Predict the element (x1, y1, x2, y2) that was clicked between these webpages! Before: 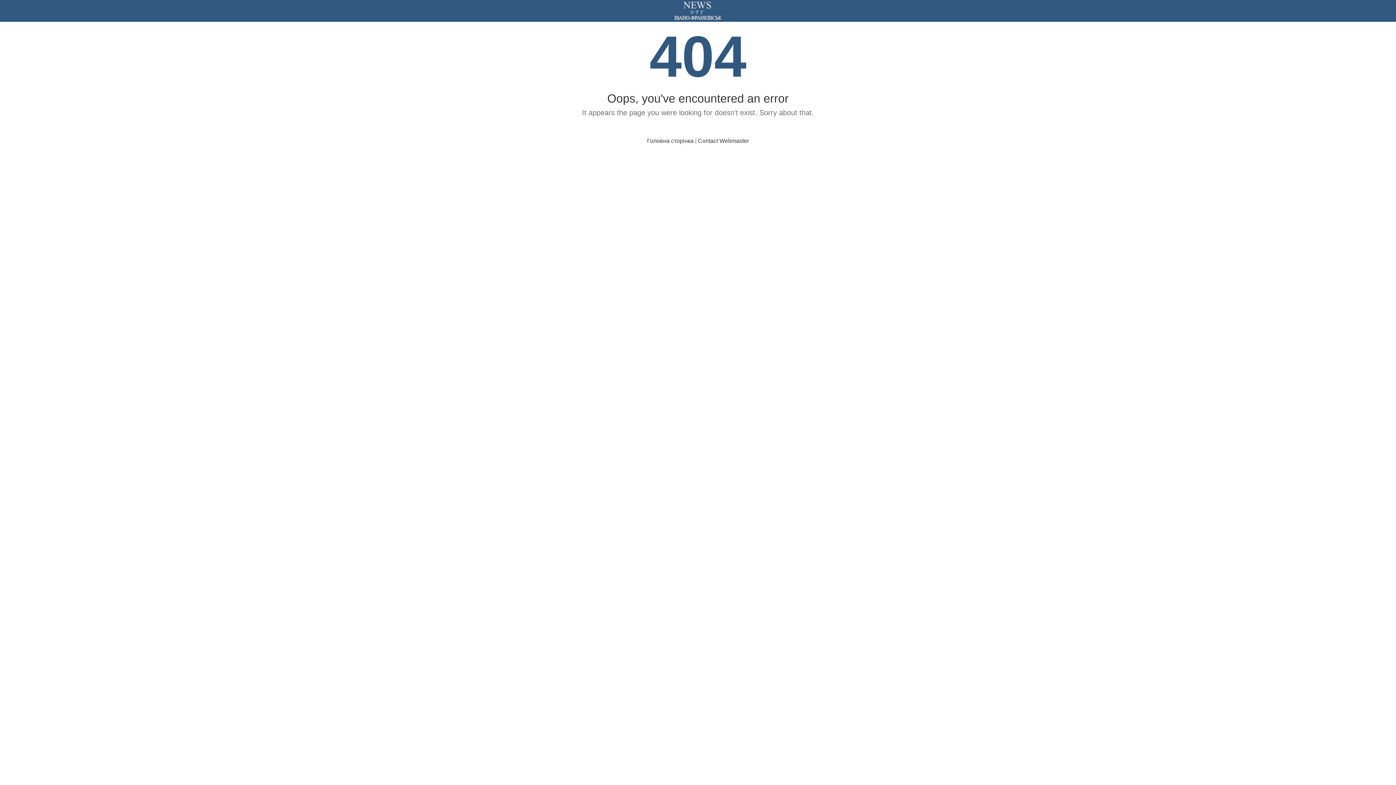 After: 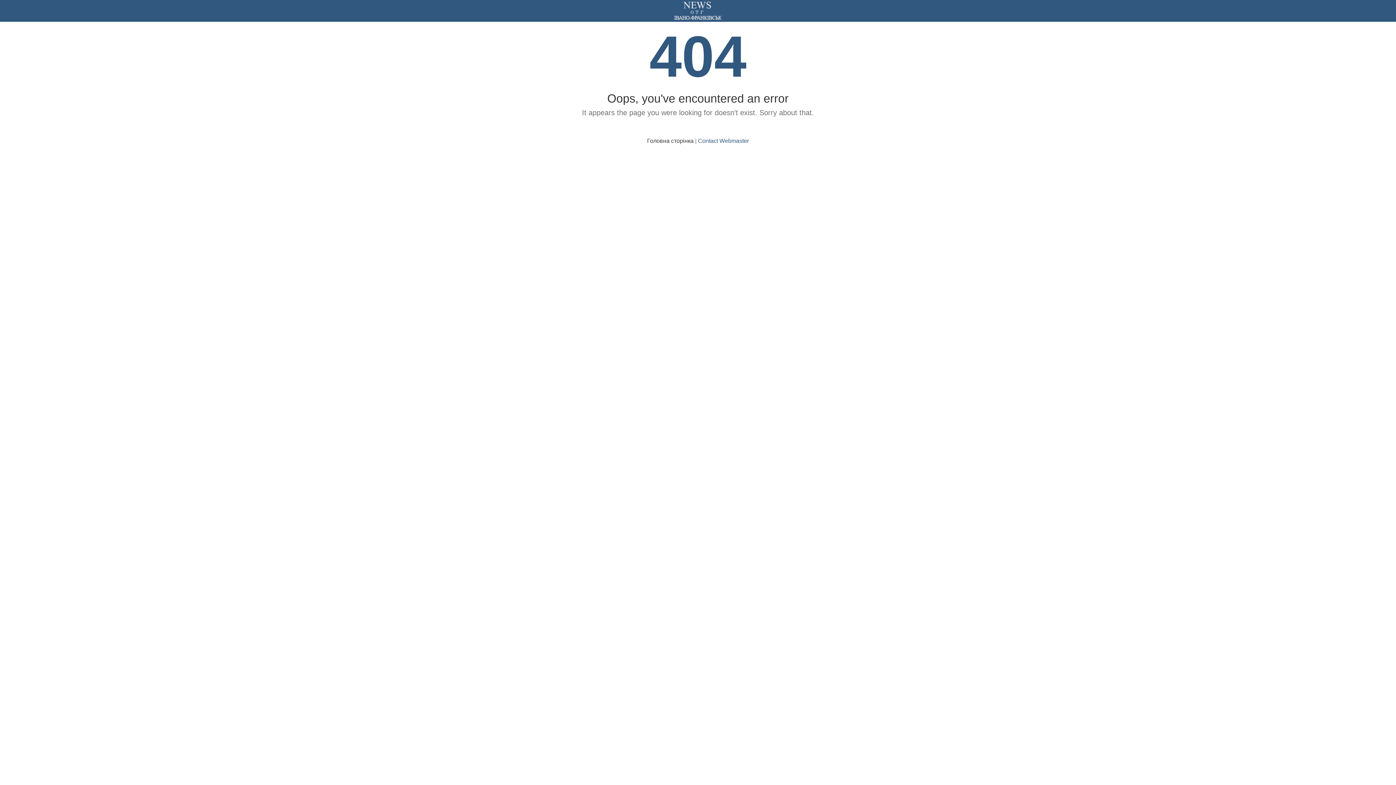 Action: label: Contact Webmaster bbox: (698, 137, 749, 144)